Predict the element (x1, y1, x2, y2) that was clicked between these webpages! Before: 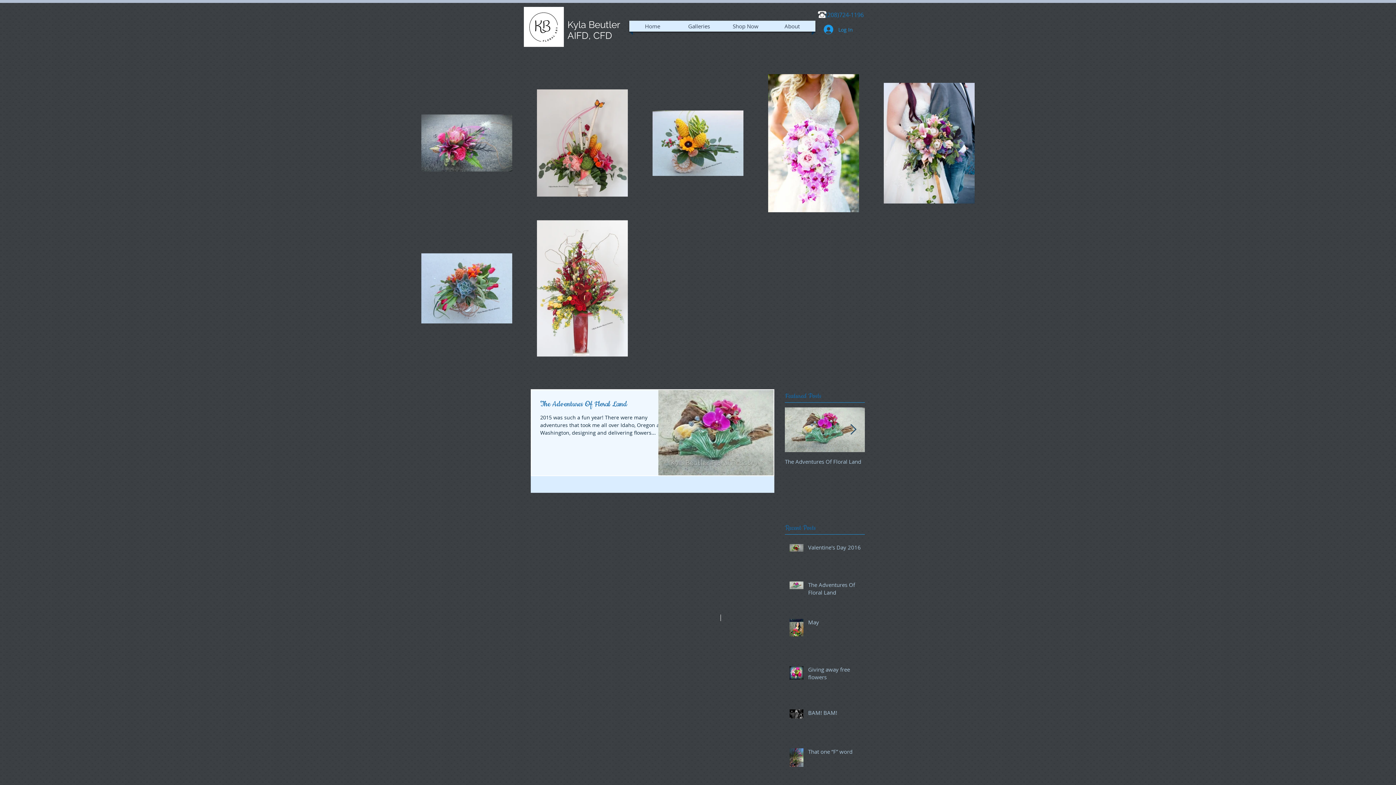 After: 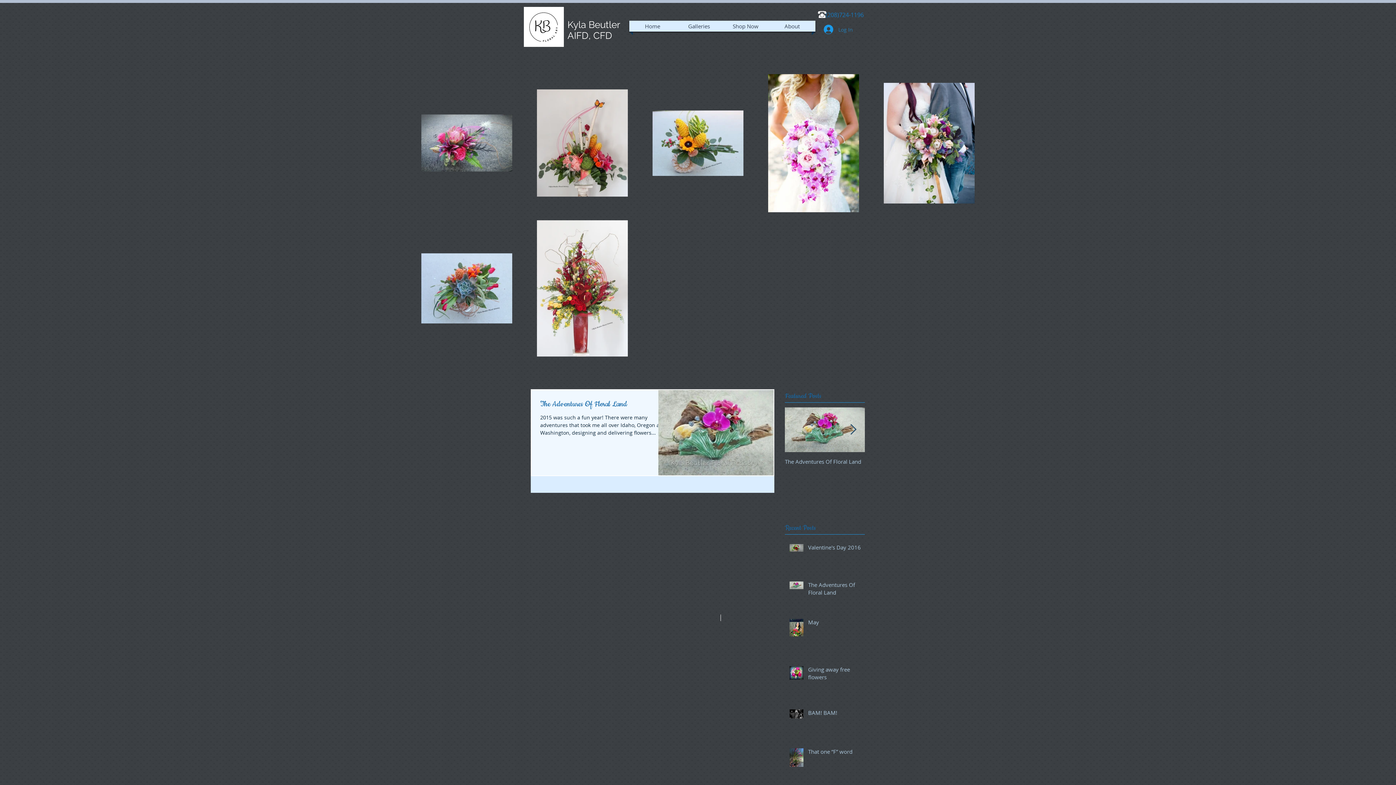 Action: label: Log In bbox: (818, 22, 858, 36)